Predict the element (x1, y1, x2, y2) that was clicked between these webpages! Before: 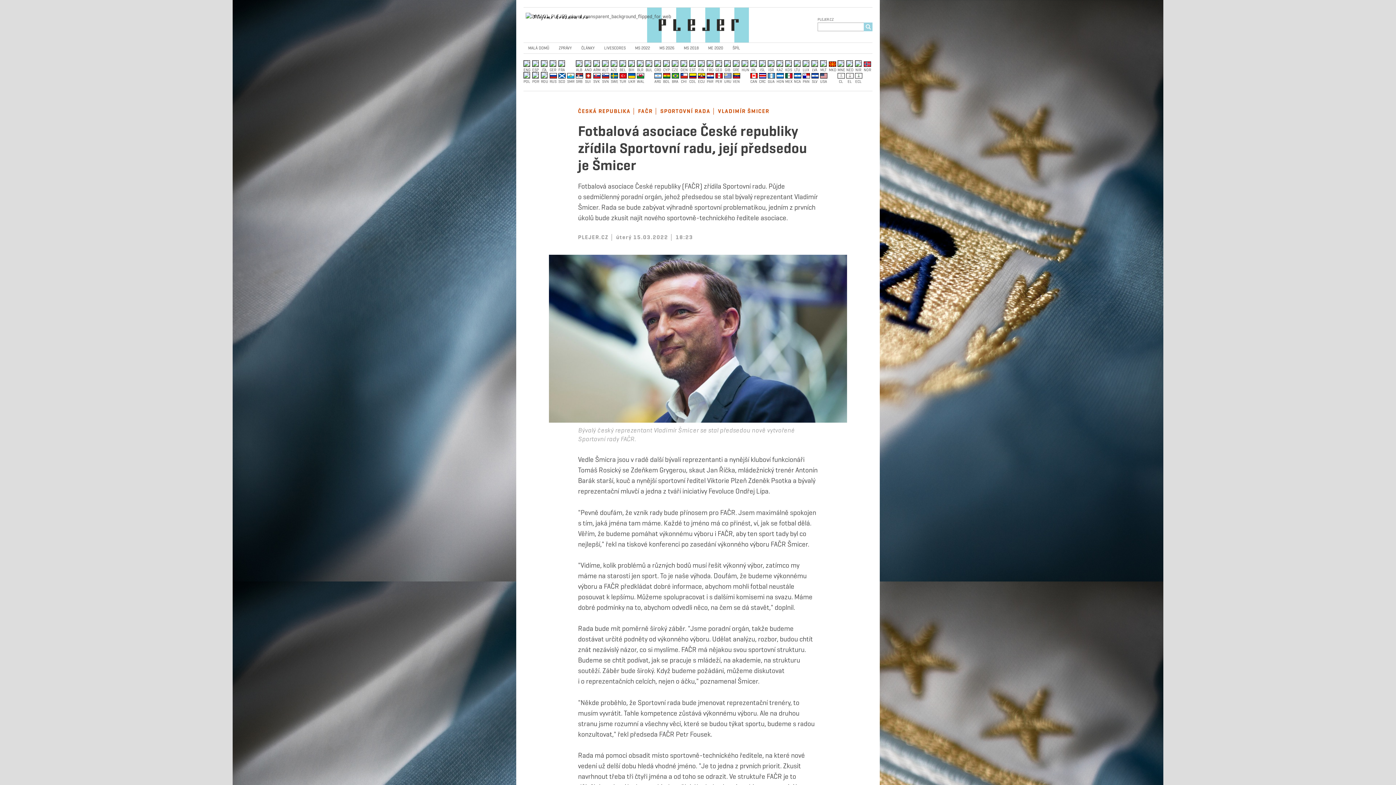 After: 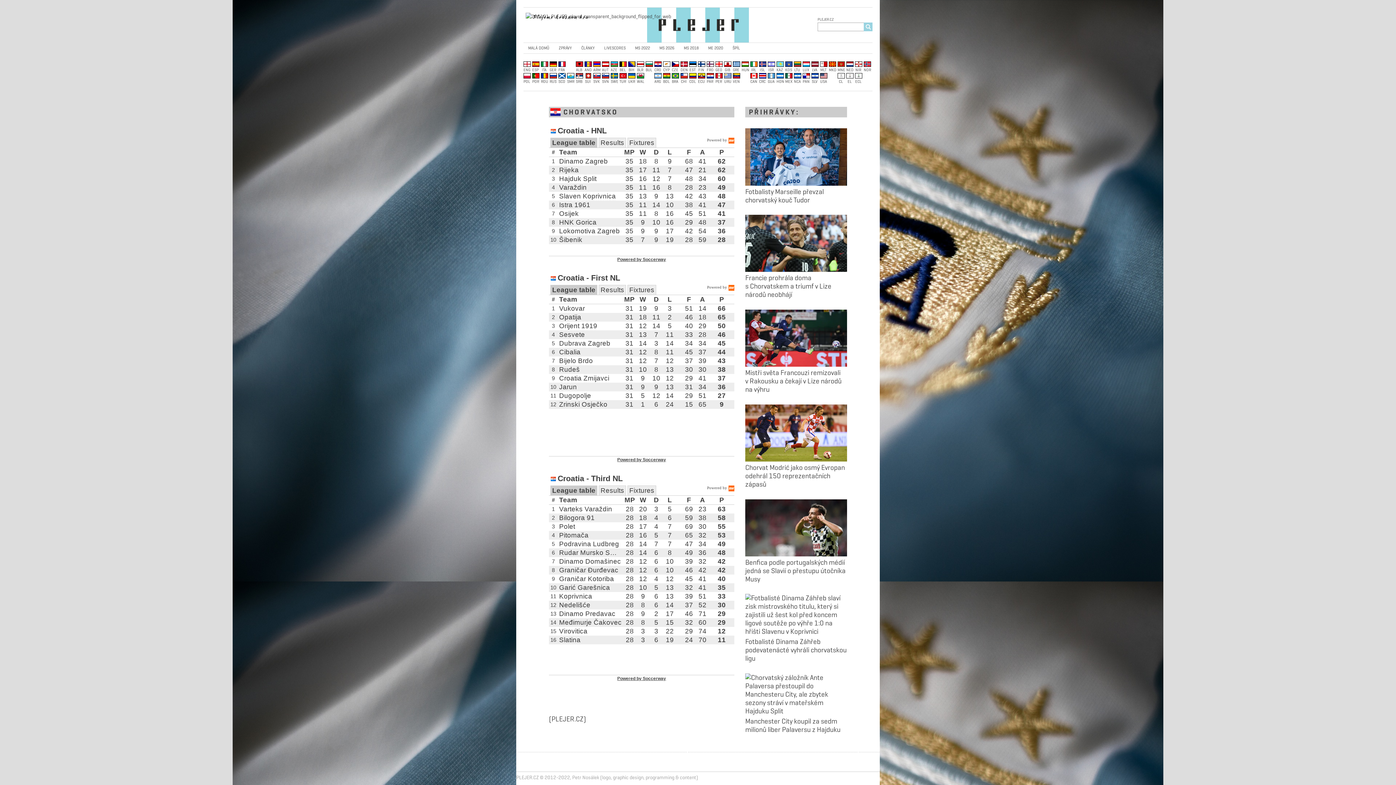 Action: bbox: (654, 60, 661, 72) label: CRO